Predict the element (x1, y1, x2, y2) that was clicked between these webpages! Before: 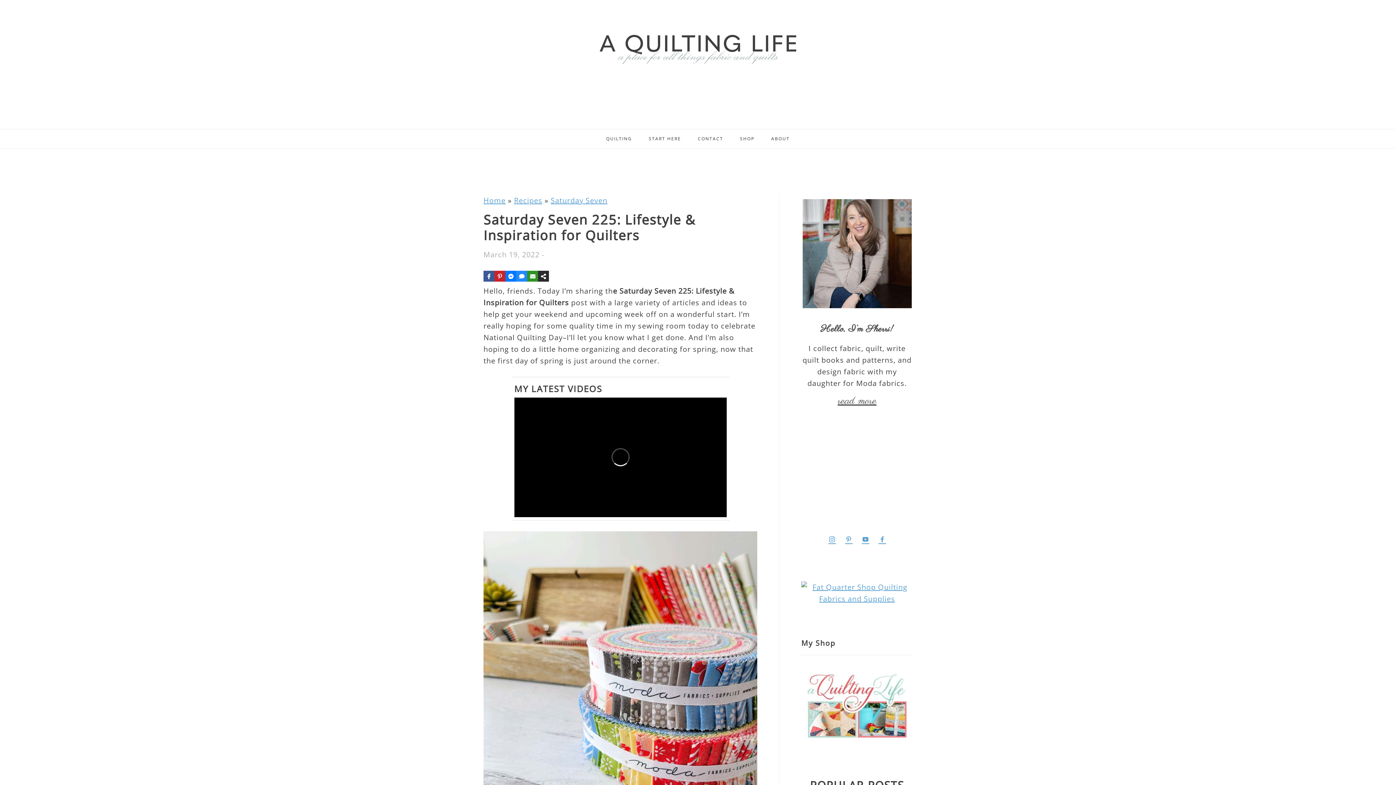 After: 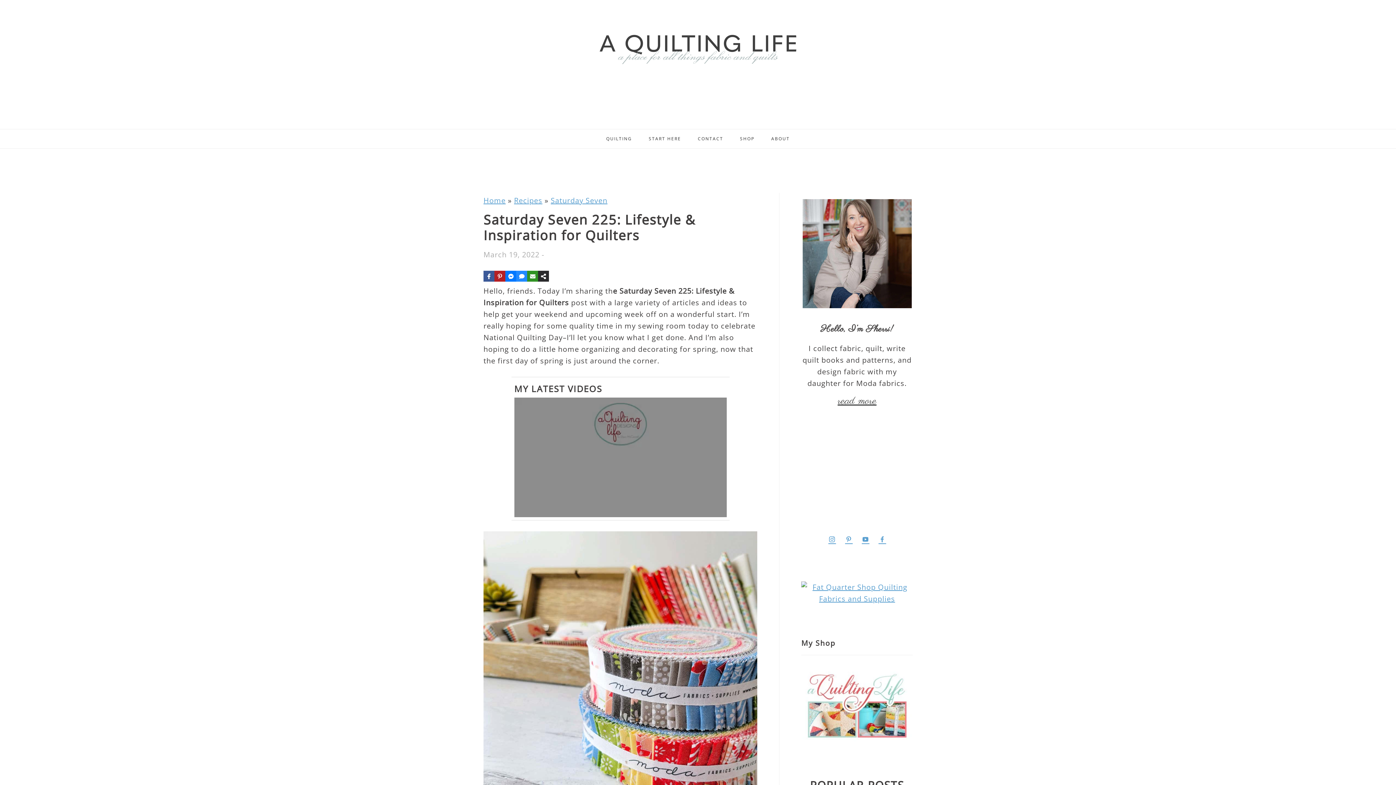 Action: label: Share on Pinterest bbox: (494, 273, 505, 284)